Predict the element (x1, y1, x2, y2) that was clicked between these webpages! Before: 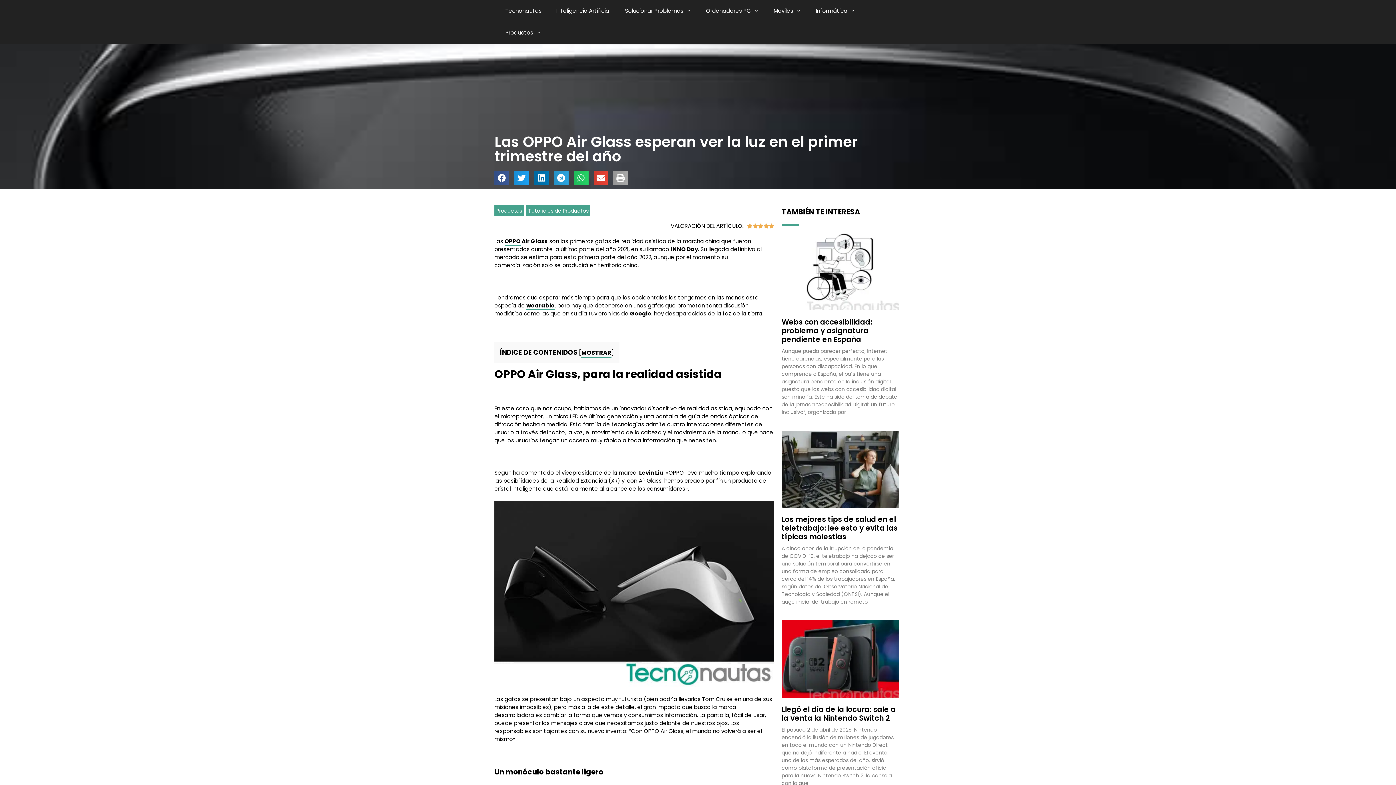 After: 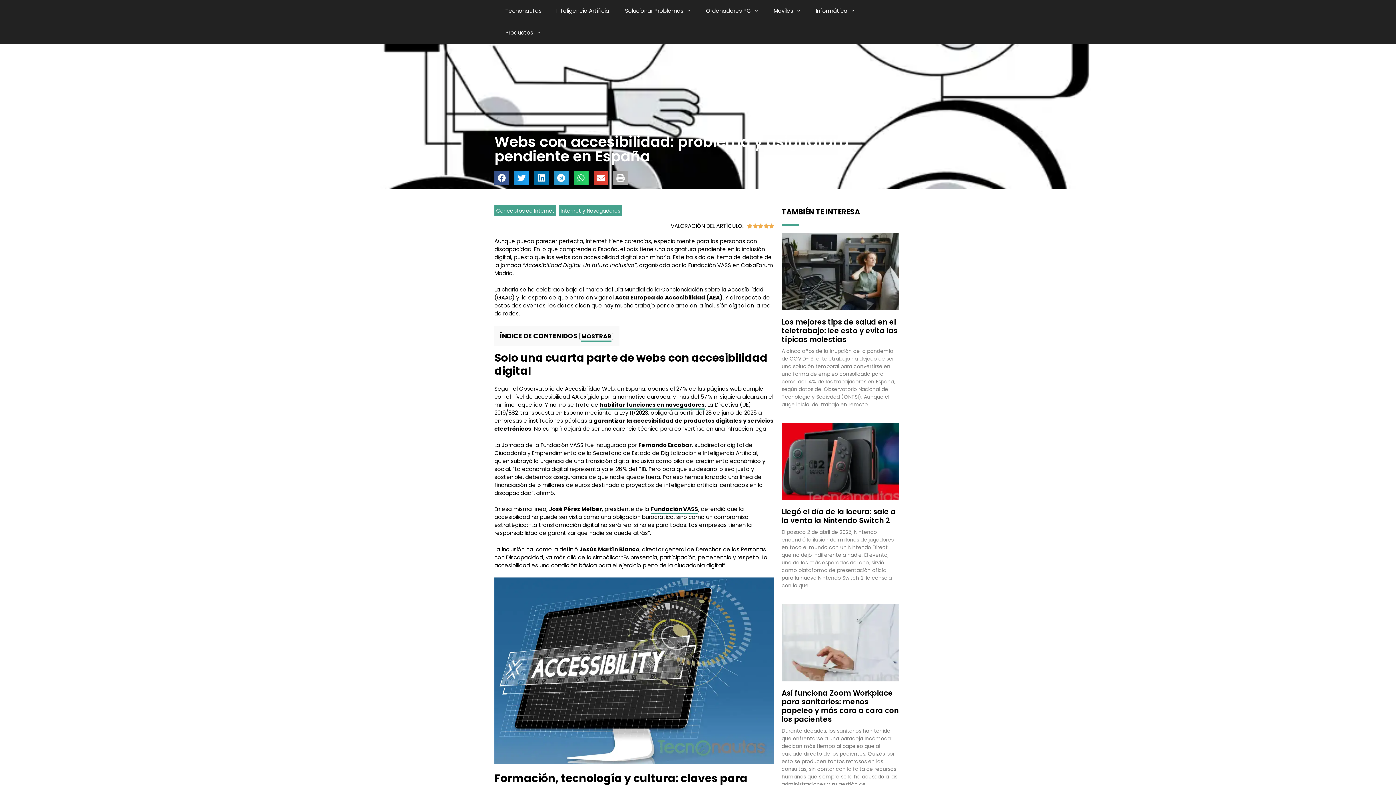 Action: bbox: (781, 233, 898, 310)